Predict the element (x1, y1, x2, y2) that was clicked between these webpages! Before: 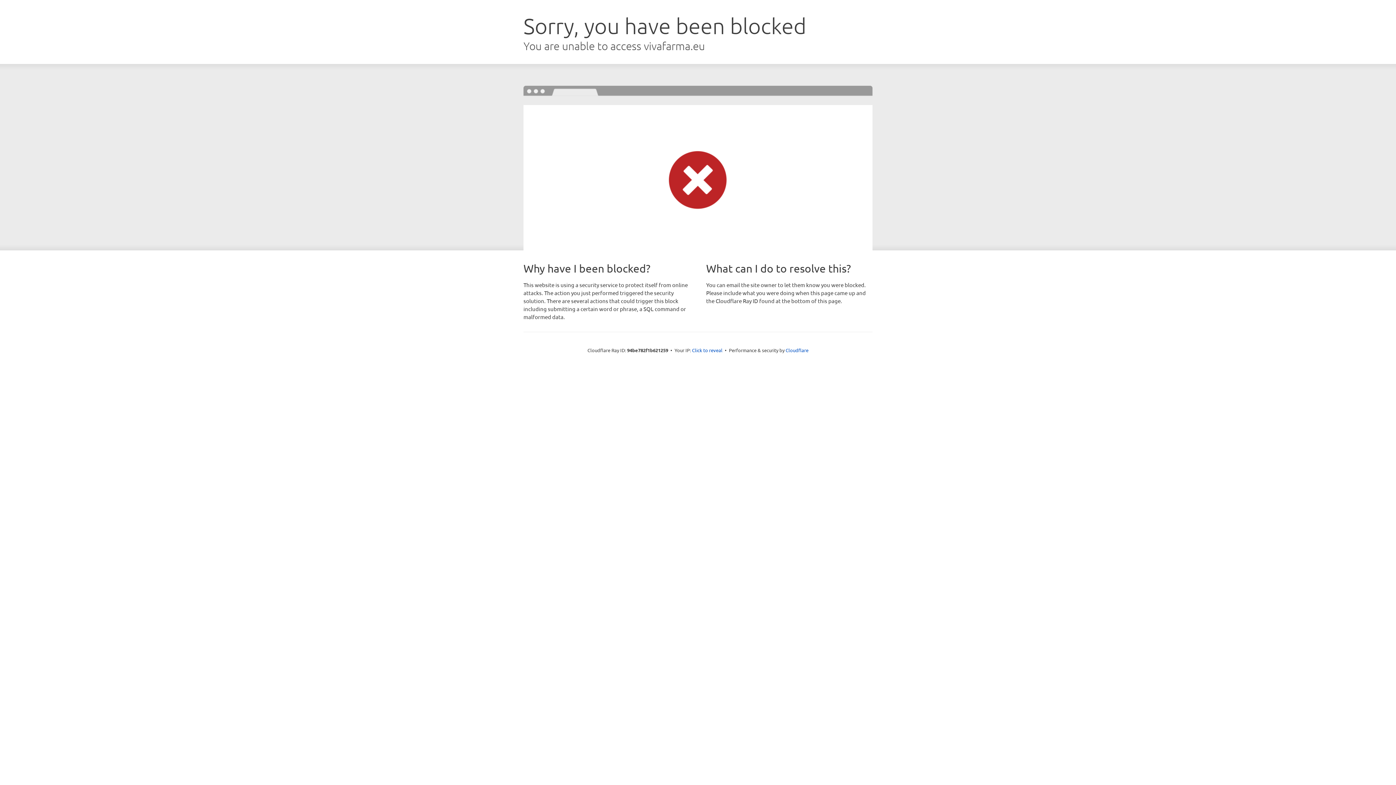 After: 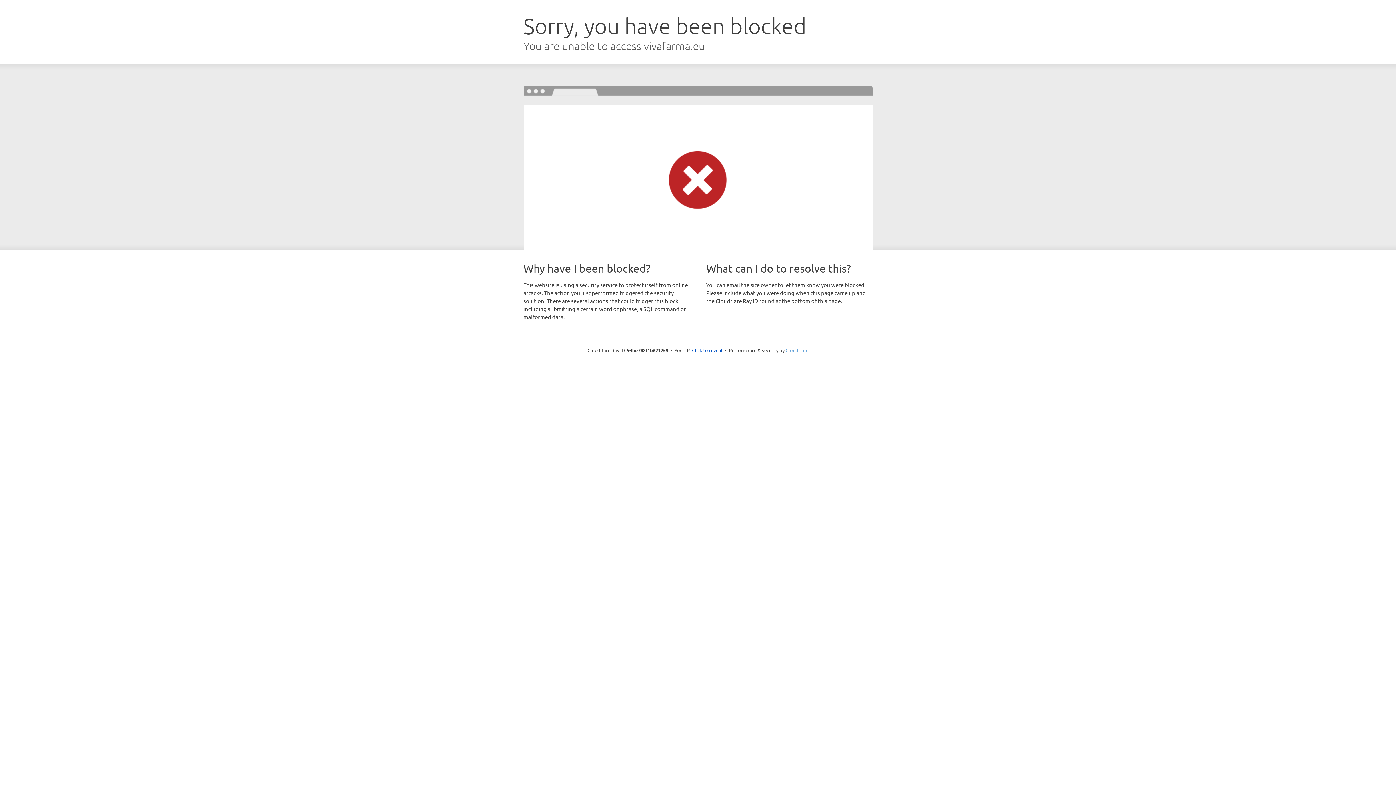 Action: label: Cloudflare bbox: (785, 347, 808, 353)